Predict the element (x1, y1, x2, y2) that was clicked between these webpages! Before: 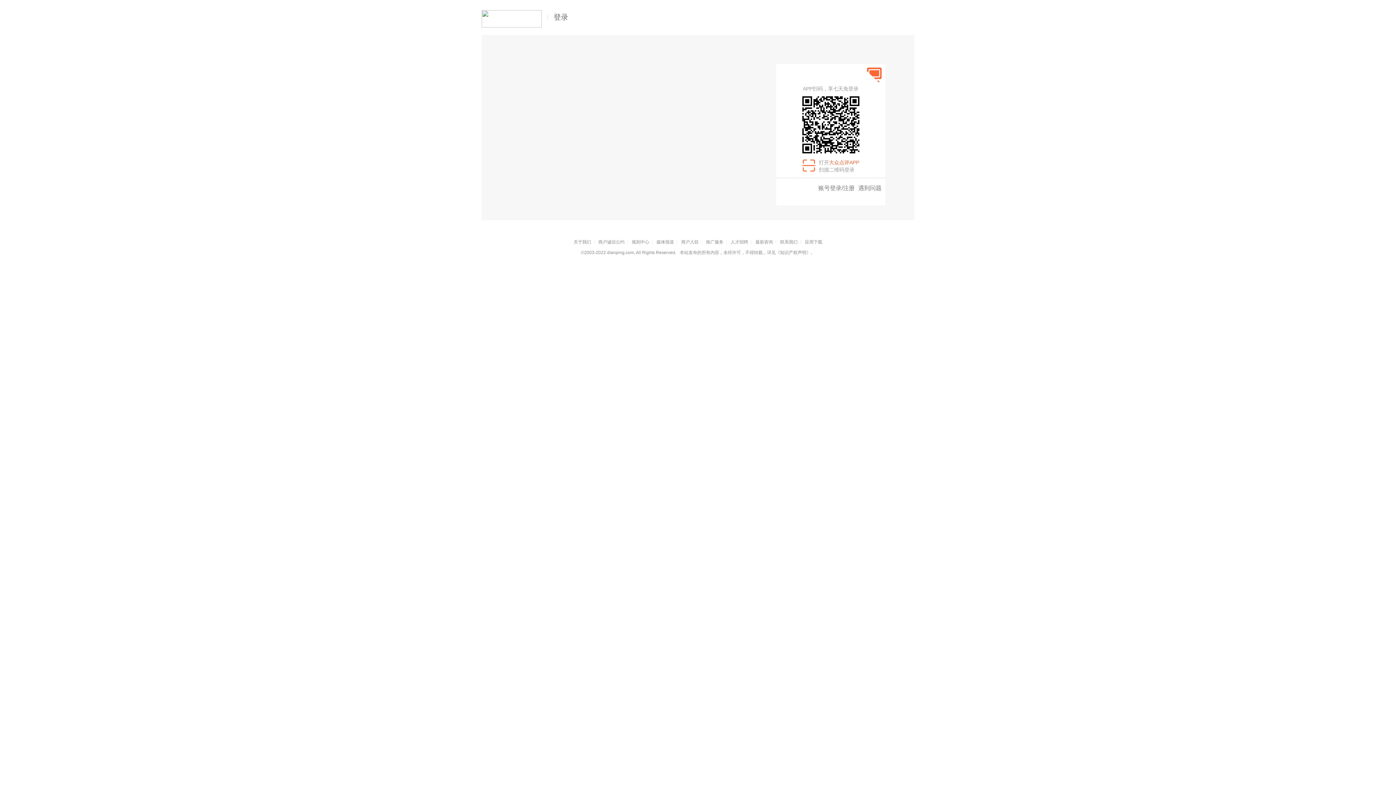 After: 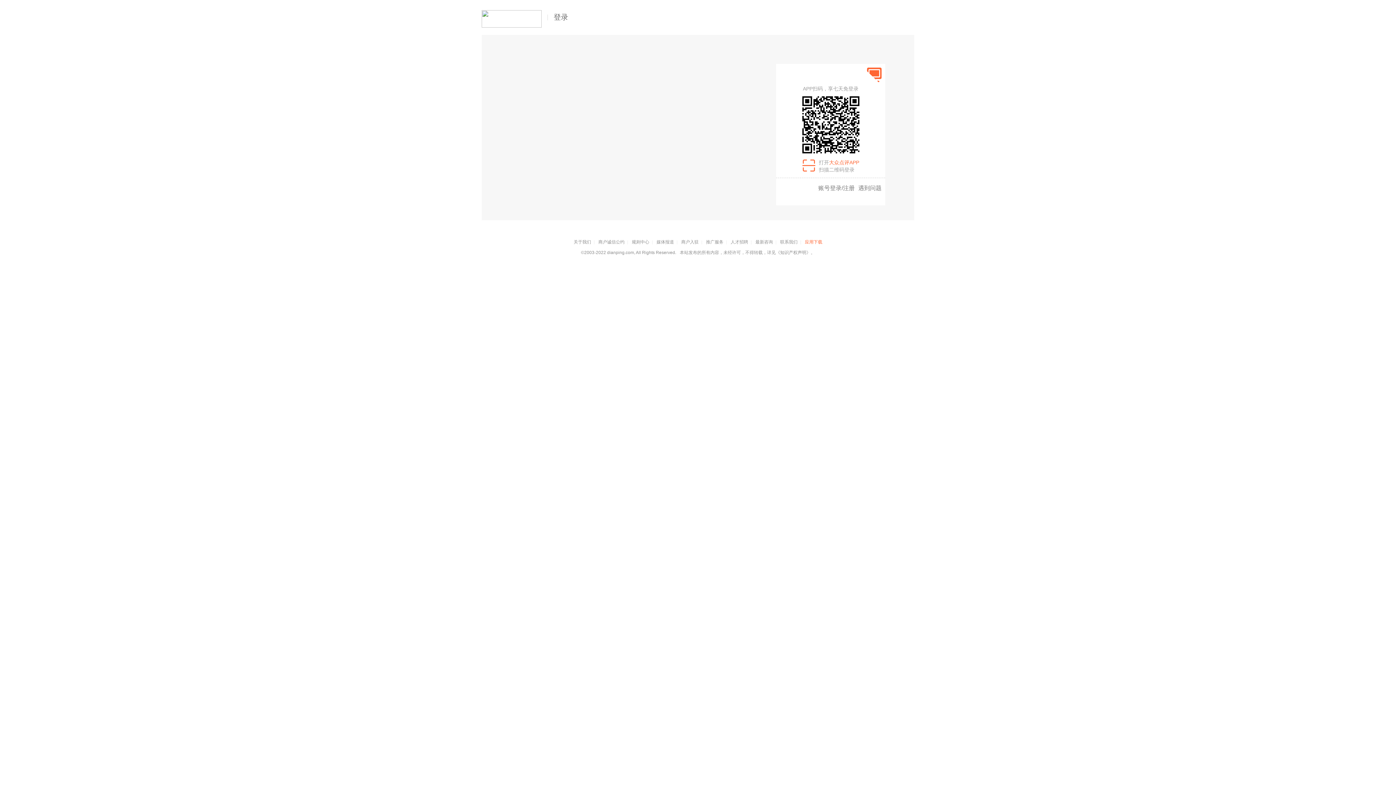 Action: label: 应用下载 bbox: (805, 239, 822, 244)